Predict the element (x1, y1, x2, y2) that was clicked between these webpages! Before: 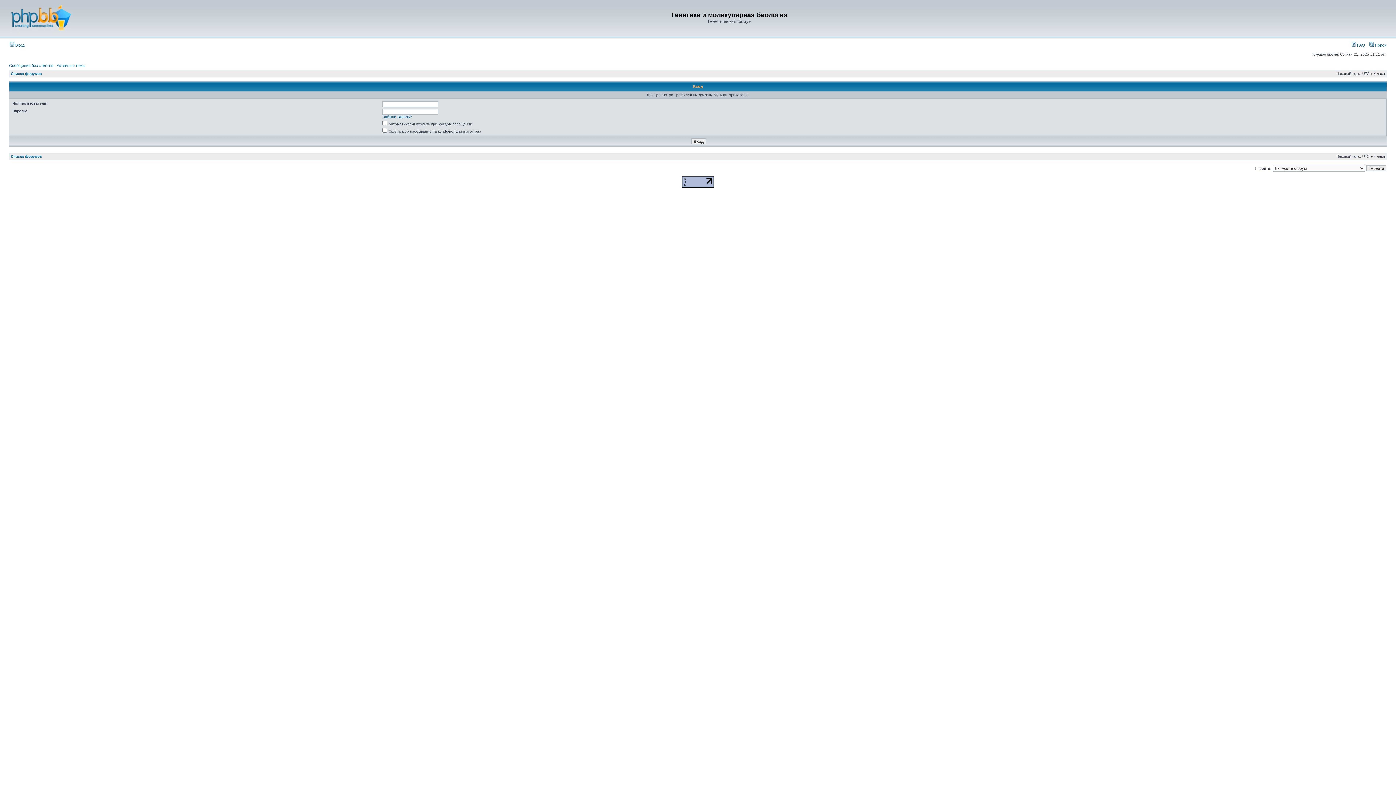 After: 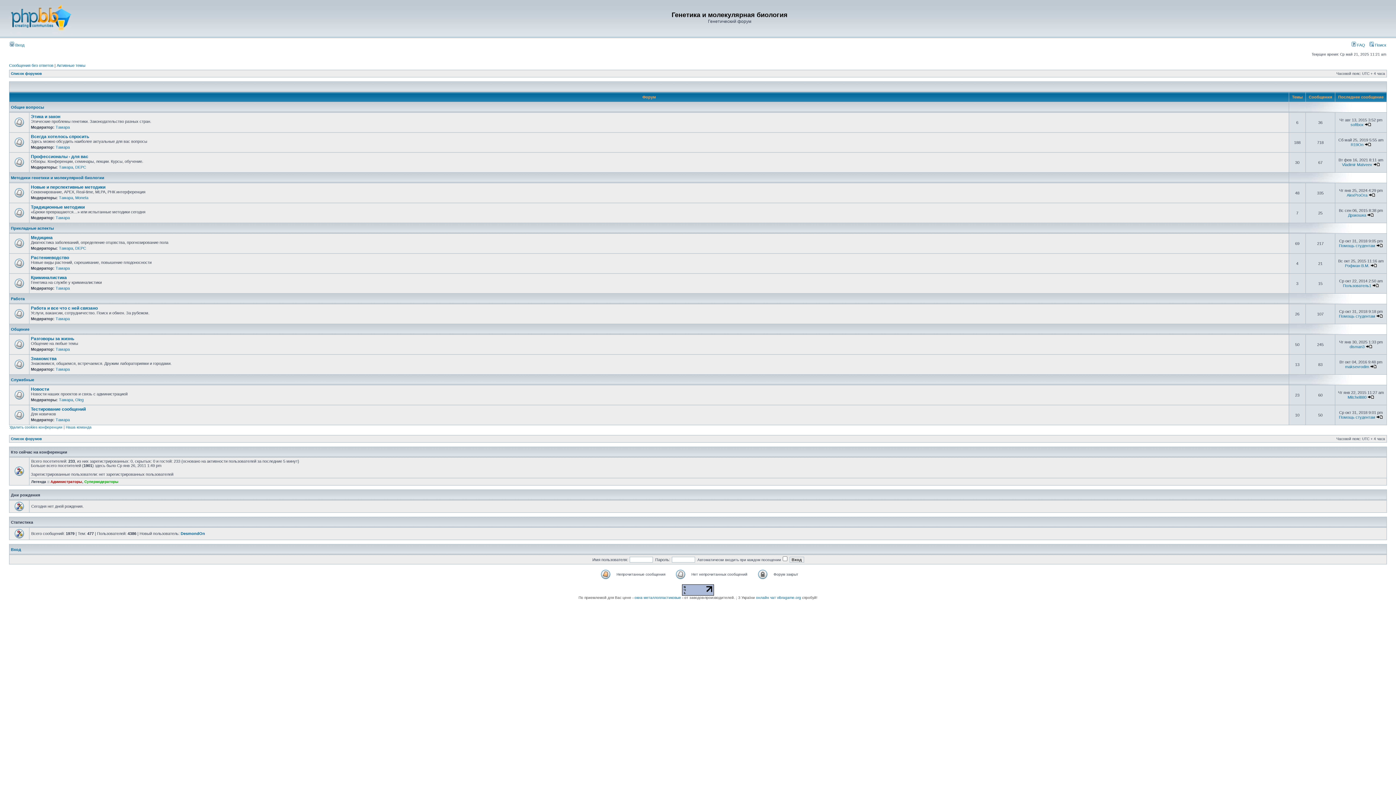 Action: bbox: (10, 71, 41, 75) label: Список форумов